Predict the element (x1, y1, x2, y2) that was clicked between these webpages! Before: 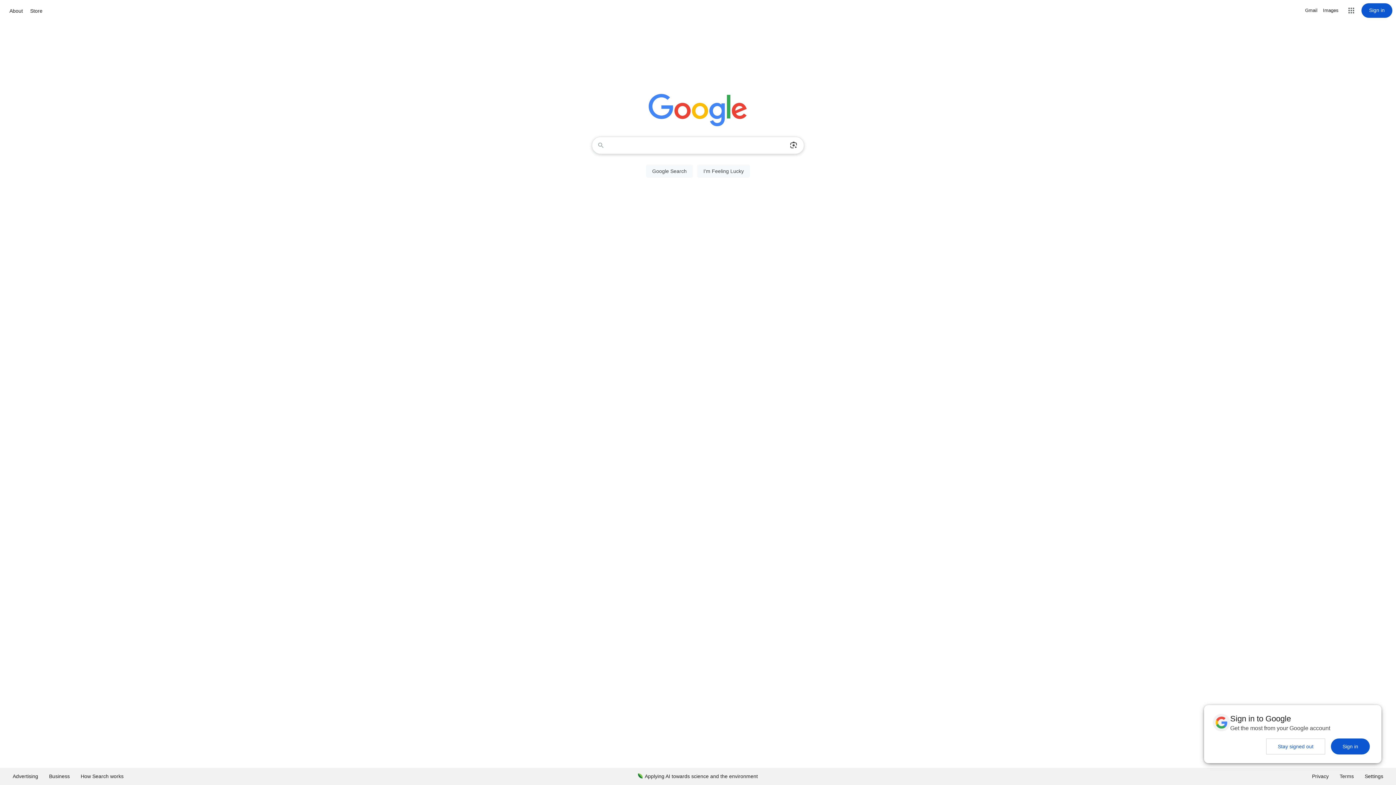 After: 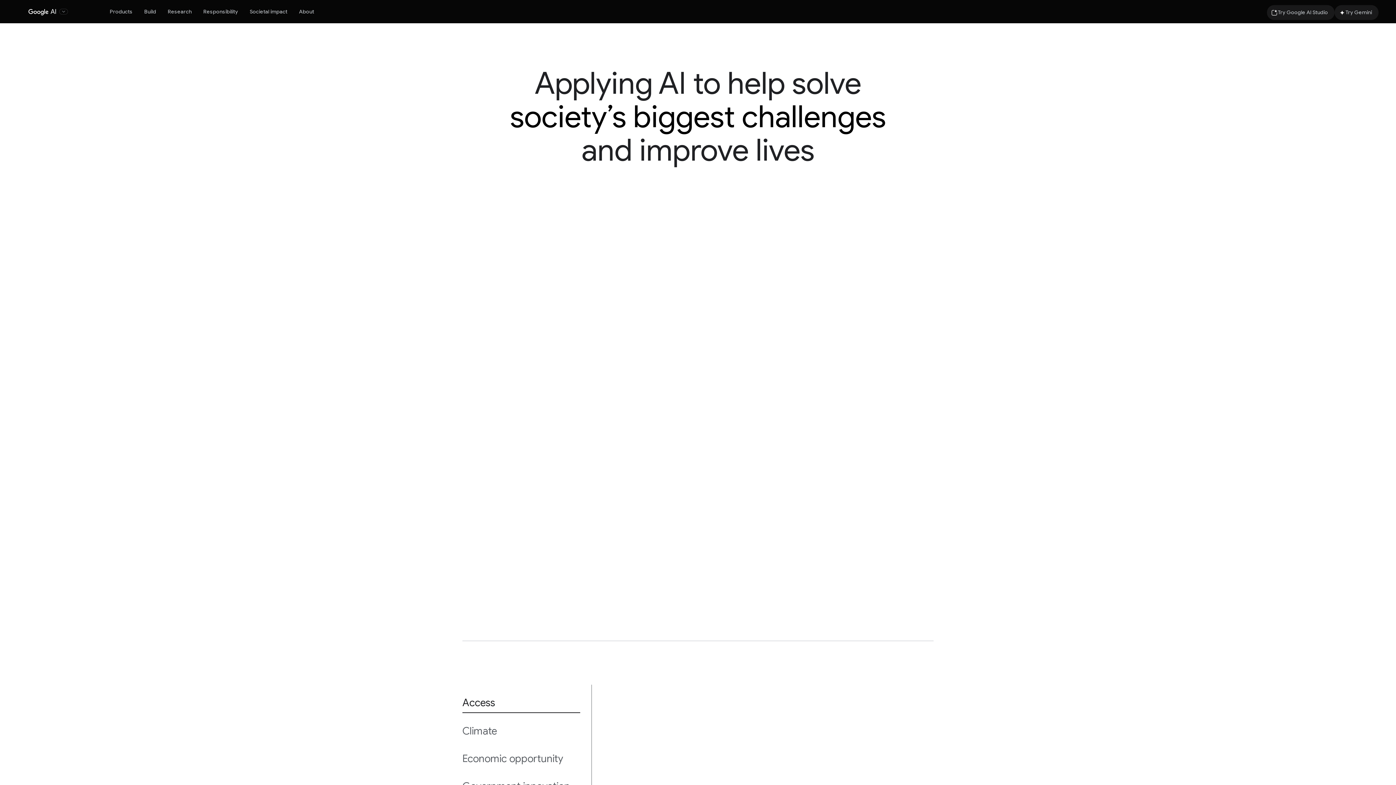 Action: label: Applying AI towards science and the environment bbox: (632, 768, 763, 785)